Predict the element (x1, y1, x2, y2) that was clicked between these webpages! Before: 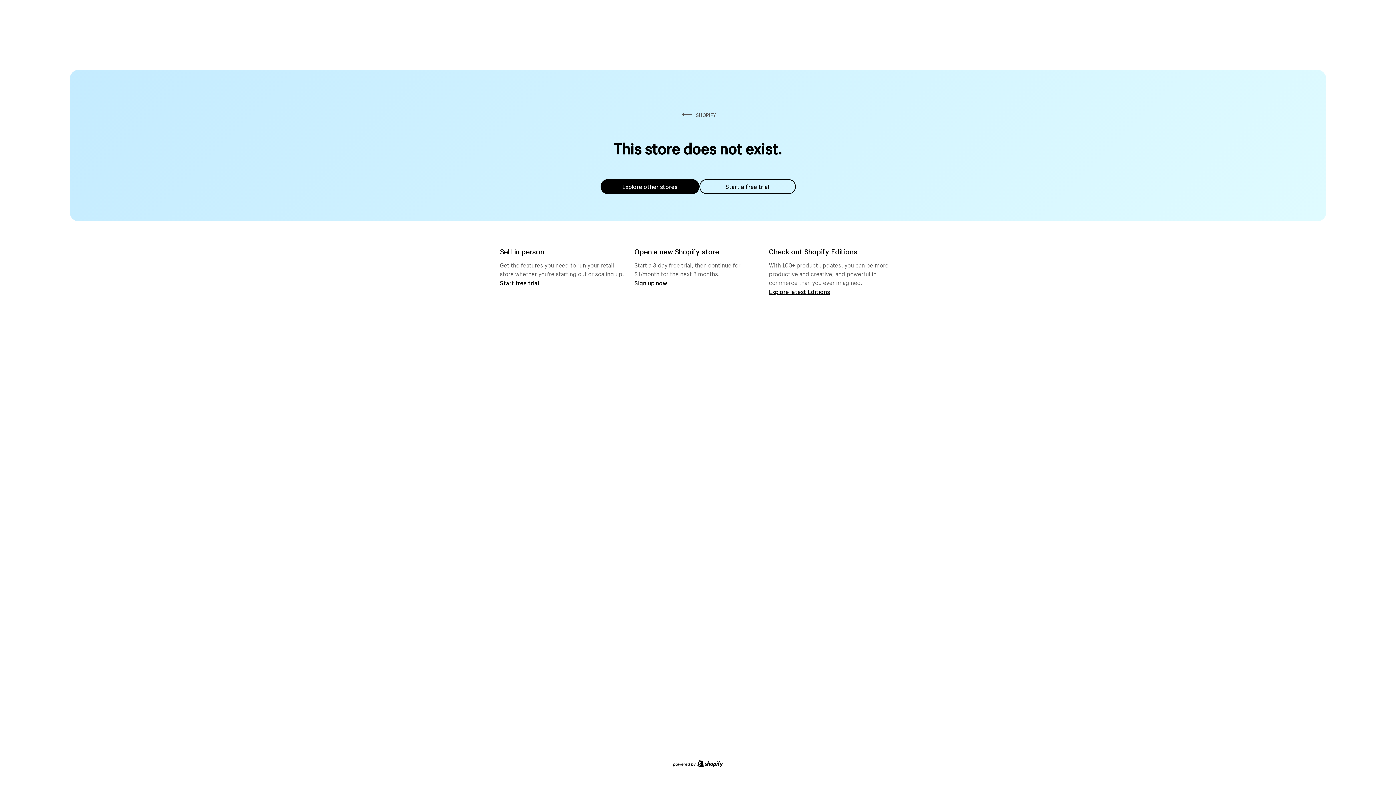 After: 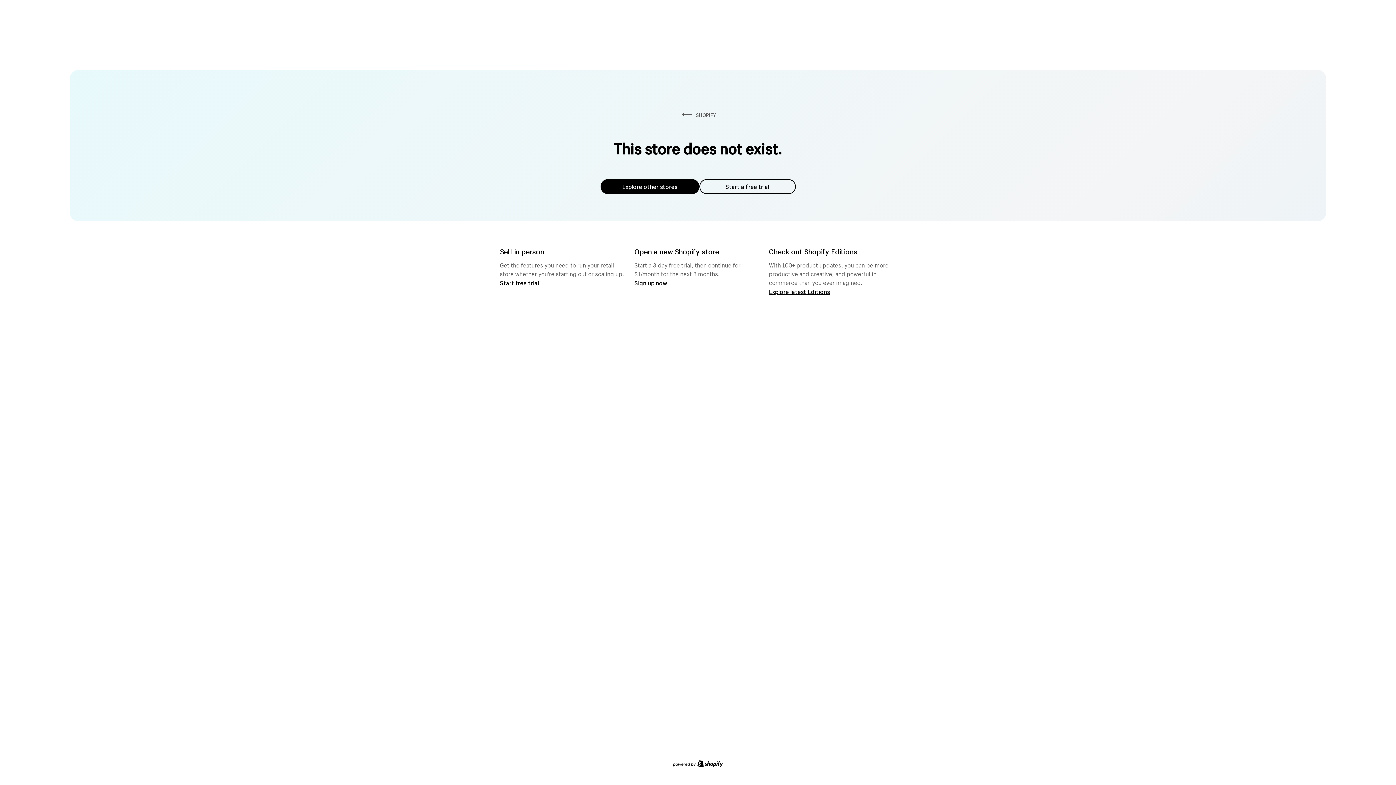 Action: bbox: (600, 179, 699, 194) label: Explore other stores